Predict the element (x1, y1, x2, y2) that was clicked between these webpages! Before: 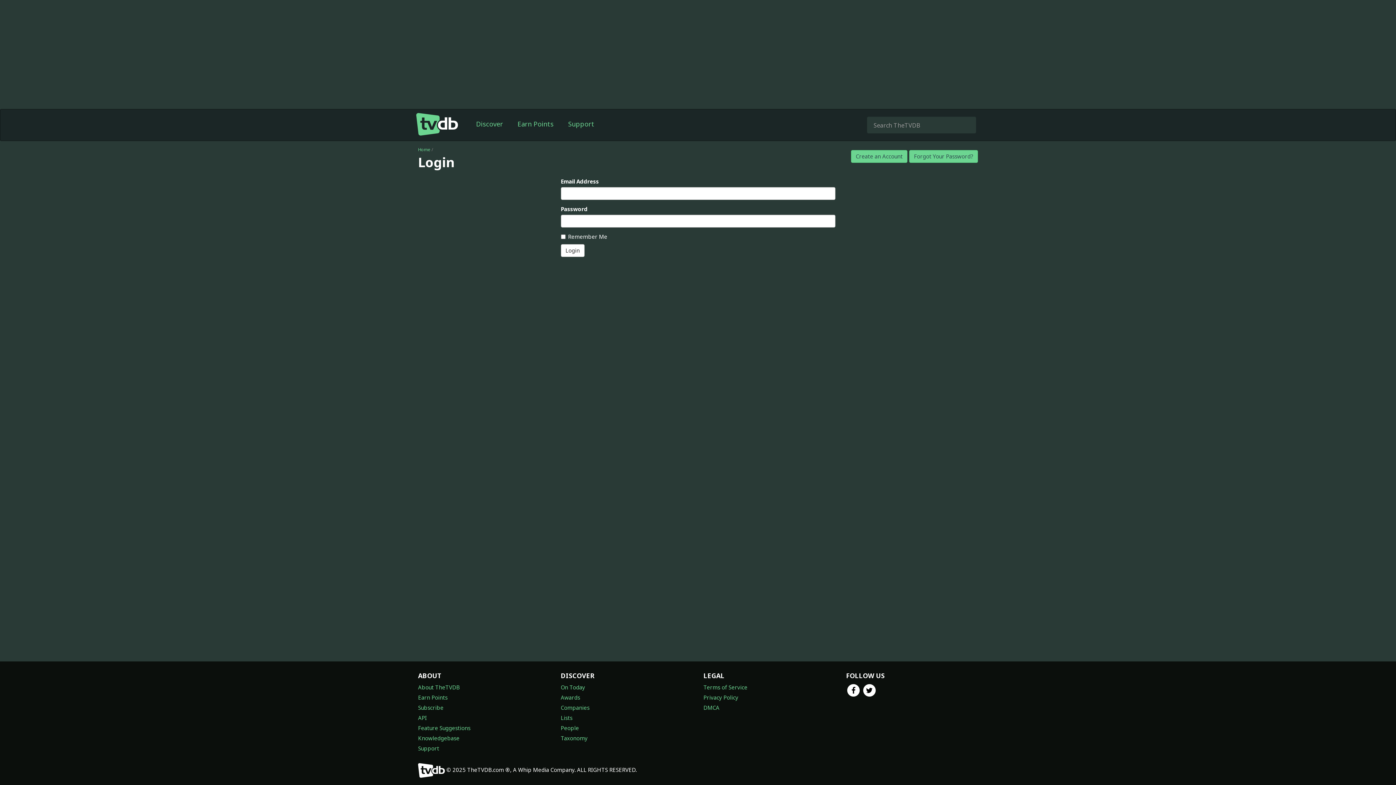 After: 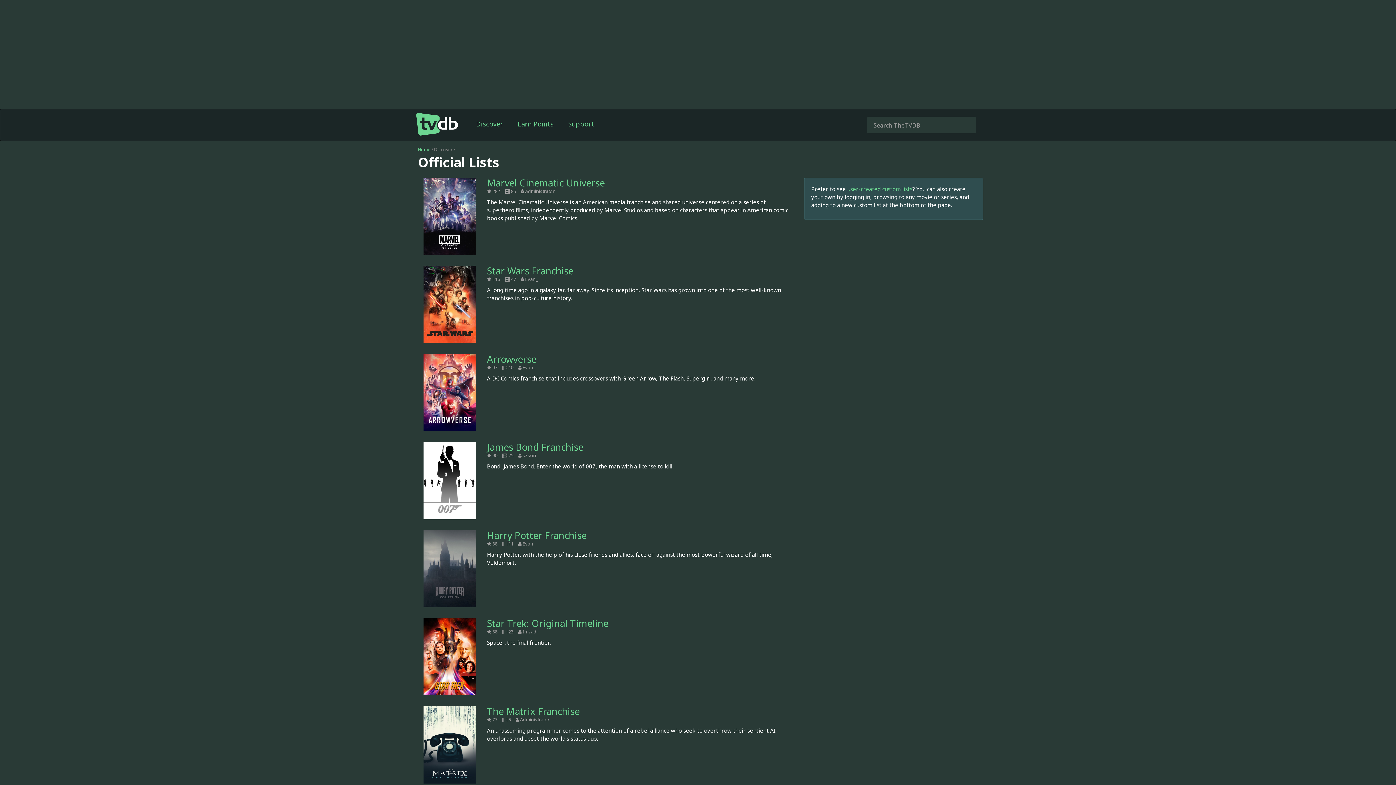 Action: label: Lists bbox: (560, 714, 572, 721)